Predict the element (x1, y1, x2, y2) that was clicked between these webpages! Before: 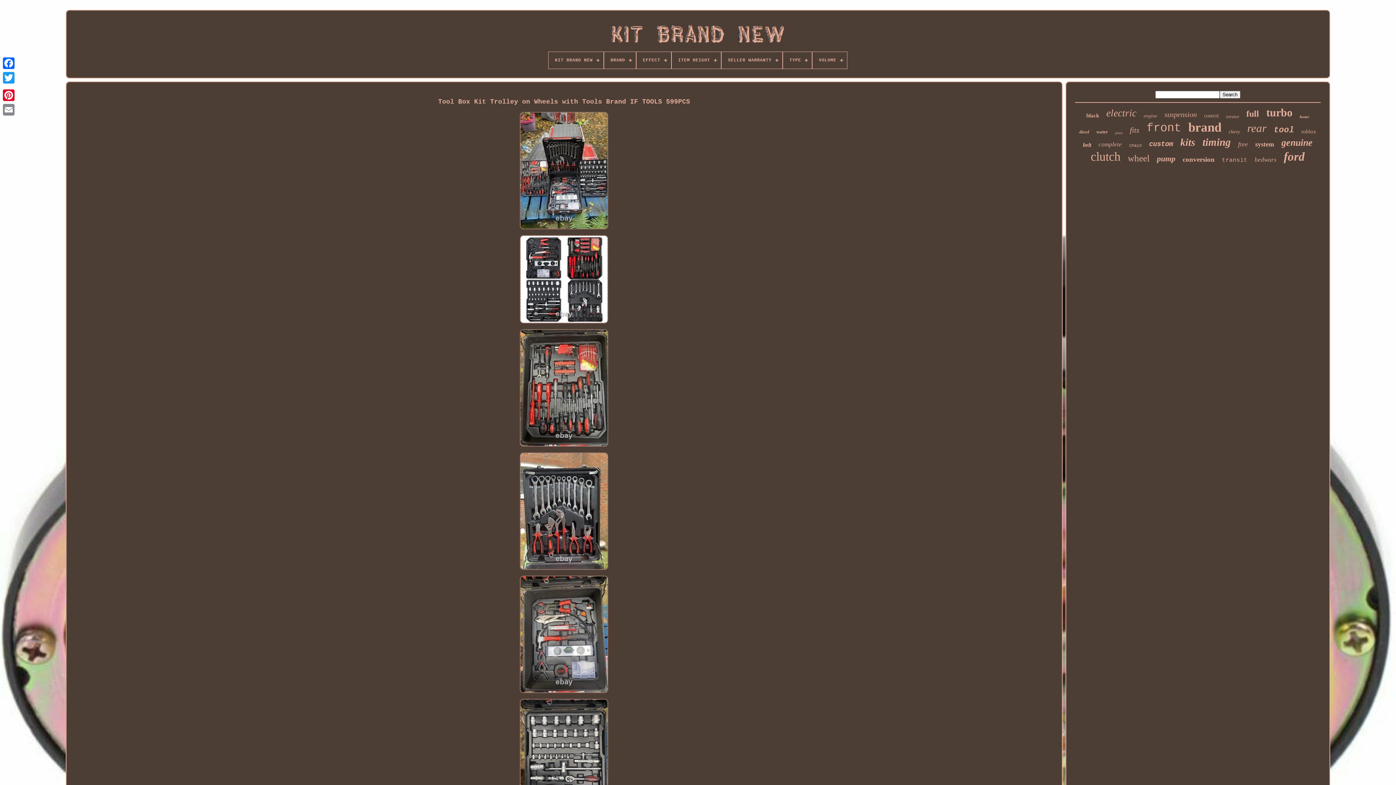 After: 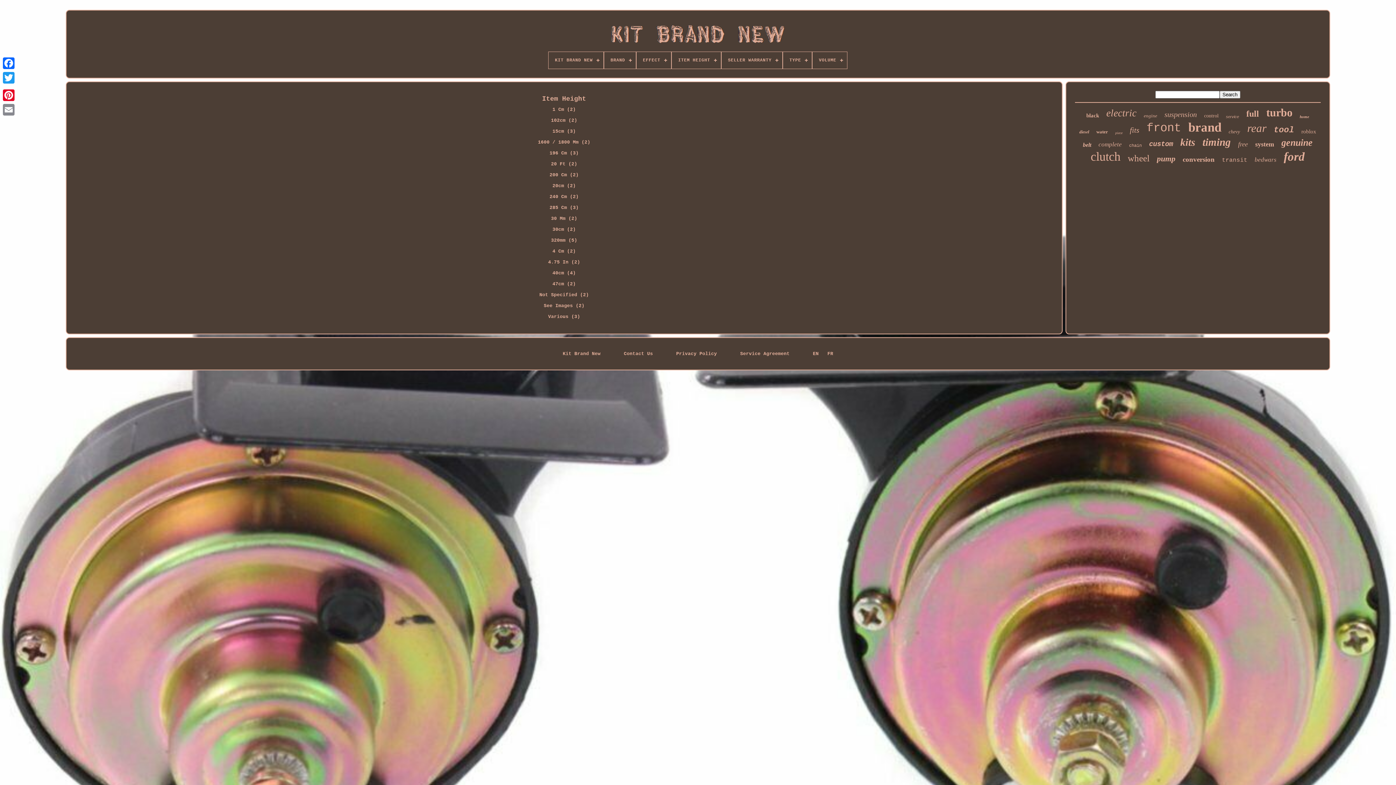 Action: label: ITEM HEIGHT bbox: (672, 52, 721, 68)